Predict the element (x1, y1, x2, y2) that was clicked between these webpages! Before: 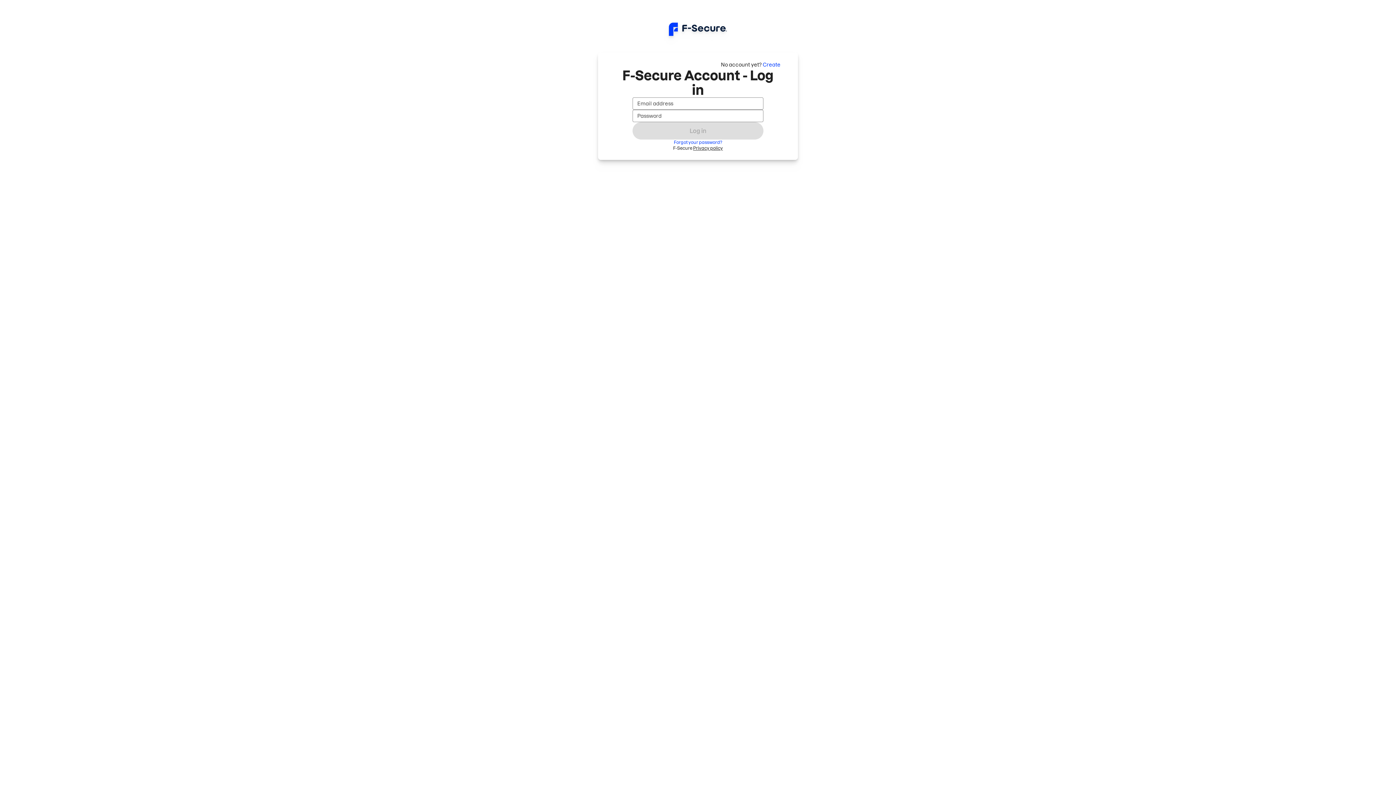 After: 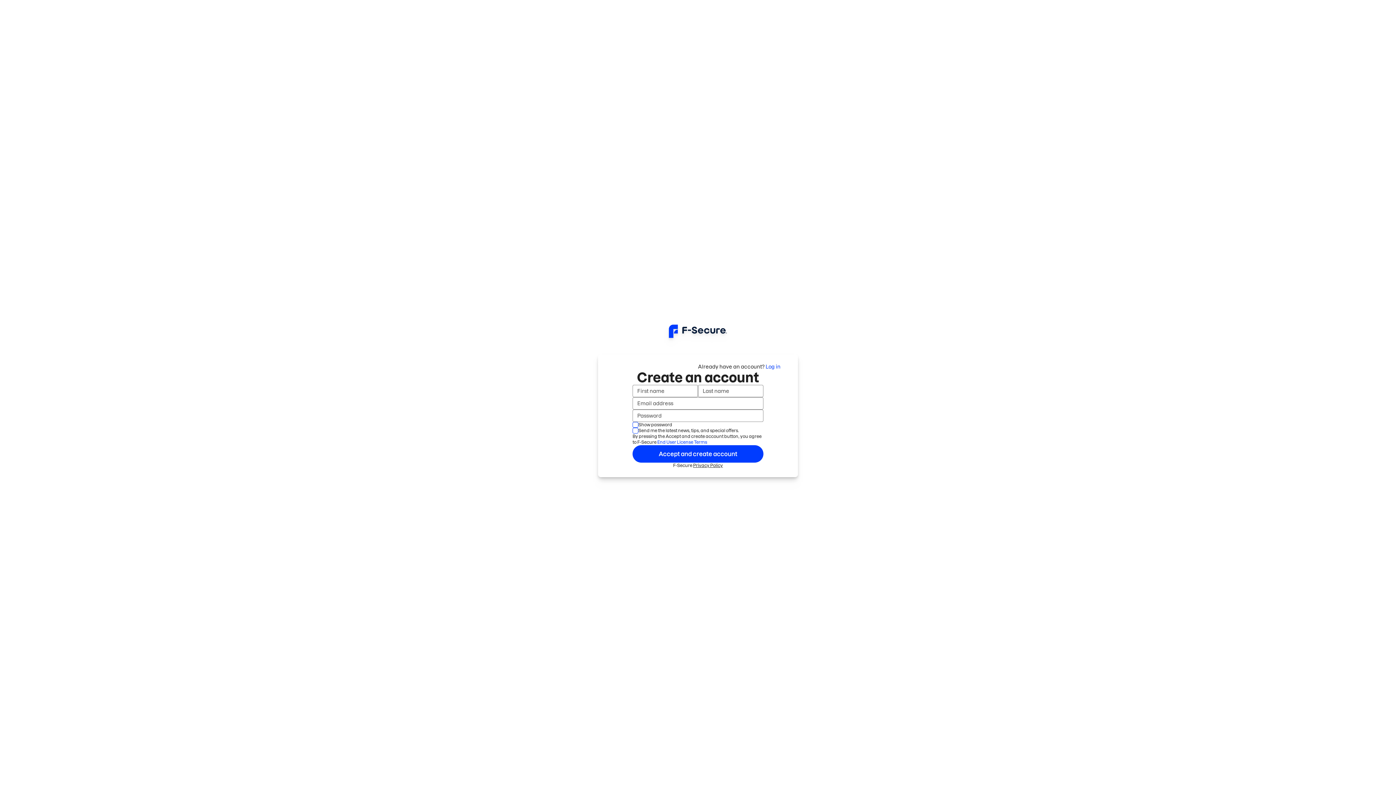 Action: label: Create bbox: (762, 61, 780, 67)